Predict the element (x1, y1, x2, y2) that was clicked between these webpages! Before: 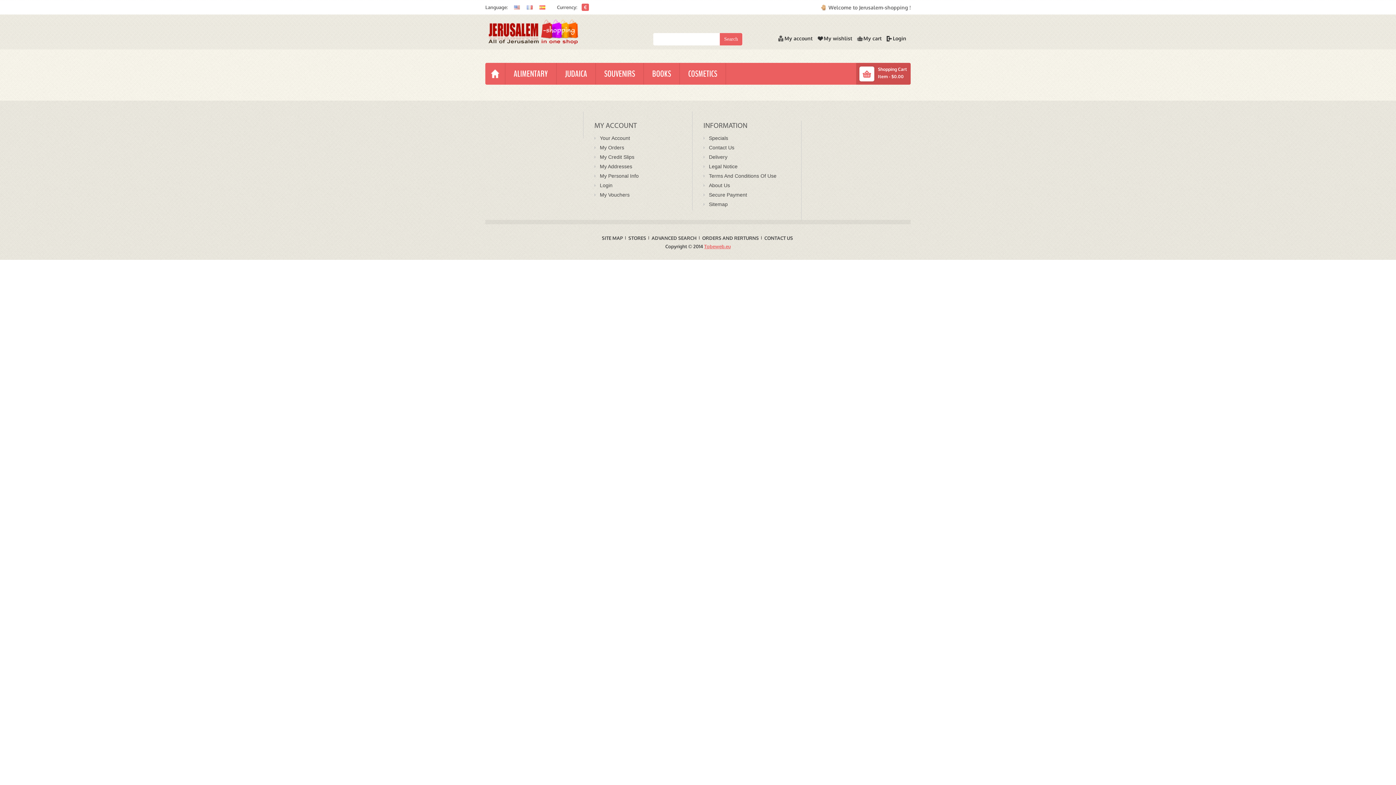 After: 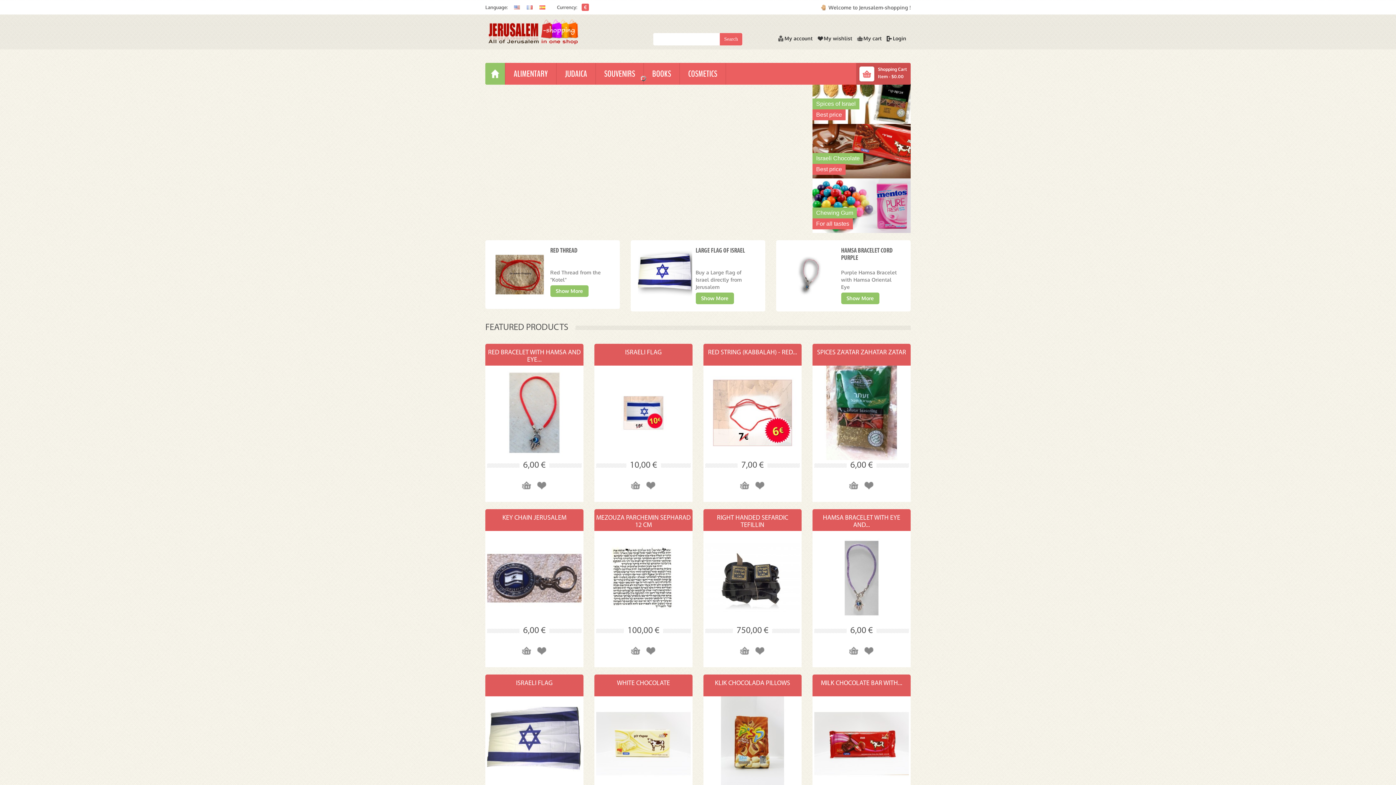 Action: bbox: (485, 18, 585, 49)